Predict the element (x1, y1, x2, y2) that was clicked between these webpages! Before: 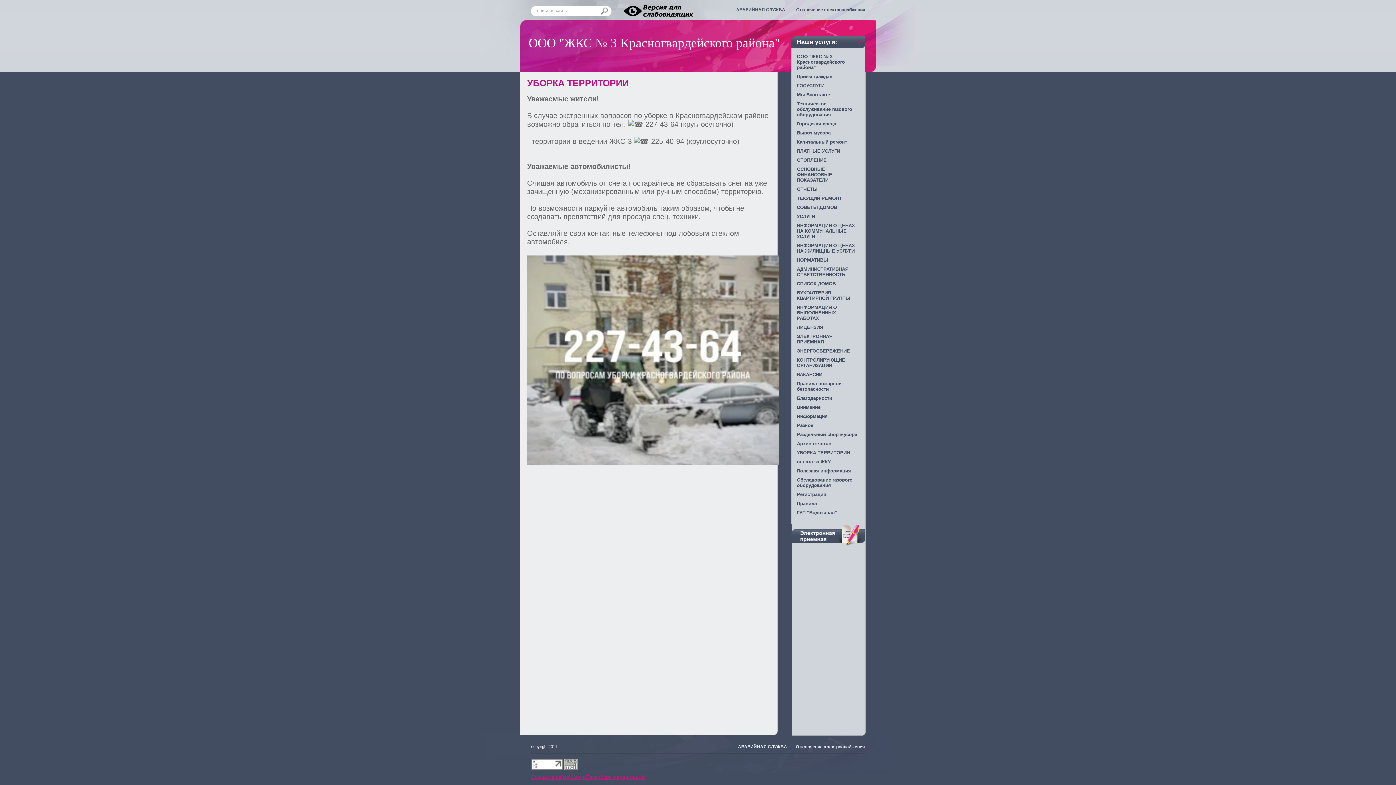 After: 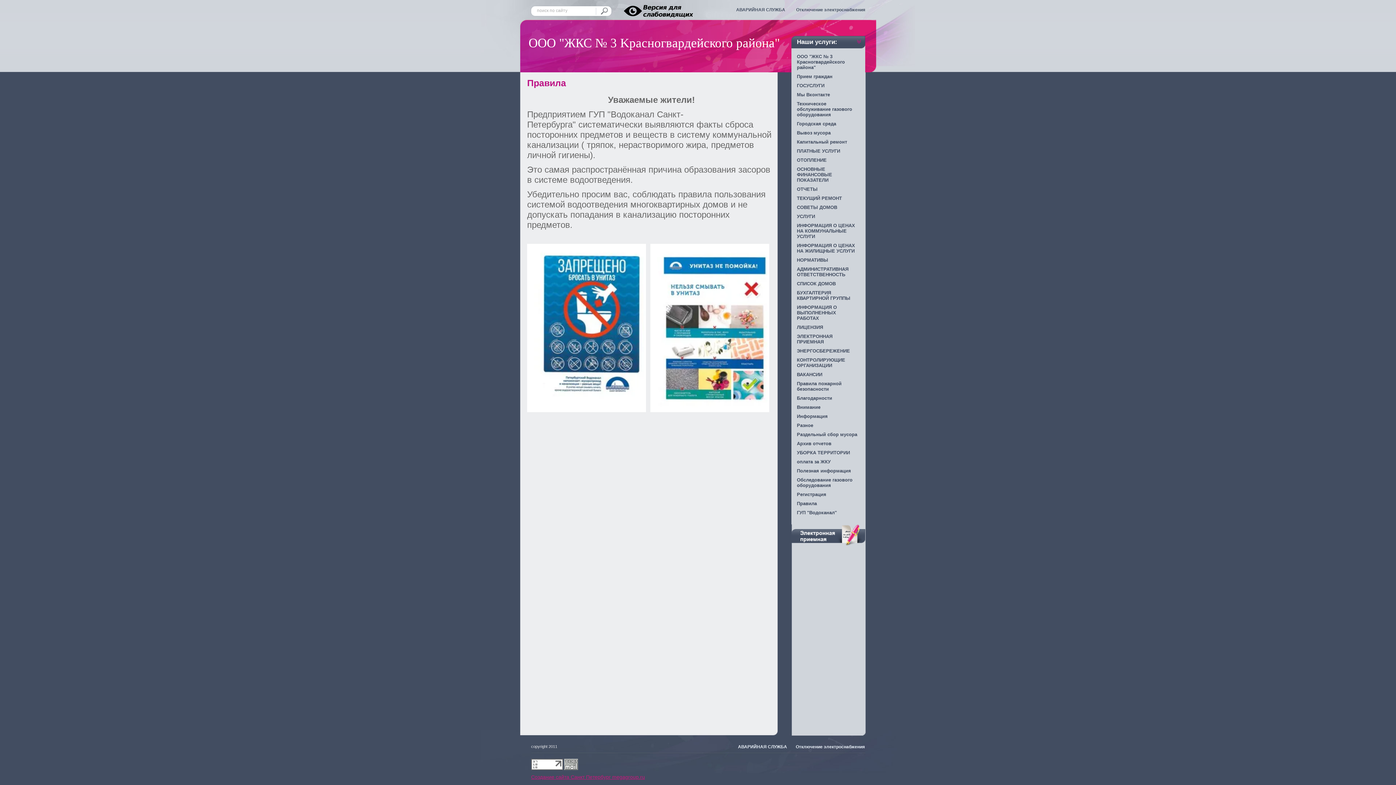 Action: label: Правила bbox: (791, 499, 865, 508)